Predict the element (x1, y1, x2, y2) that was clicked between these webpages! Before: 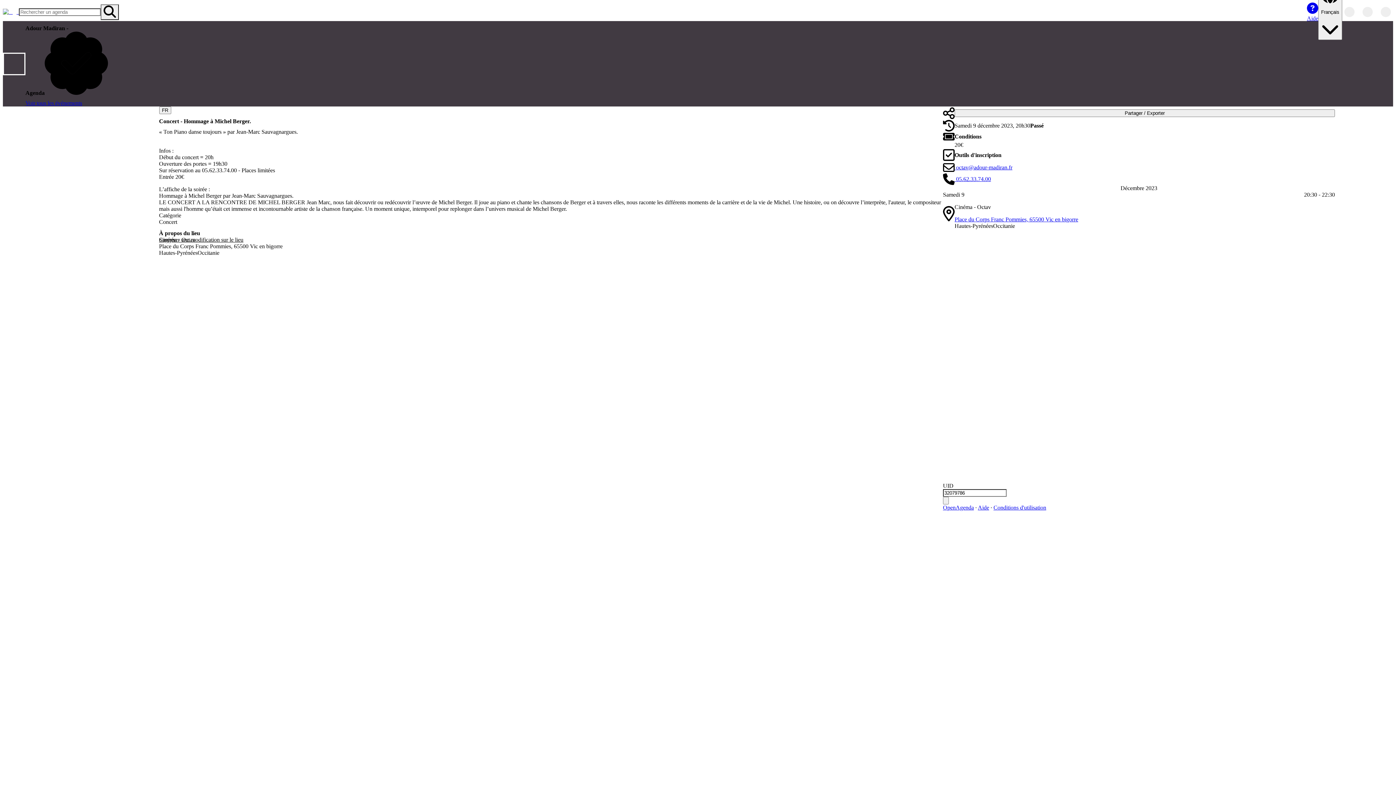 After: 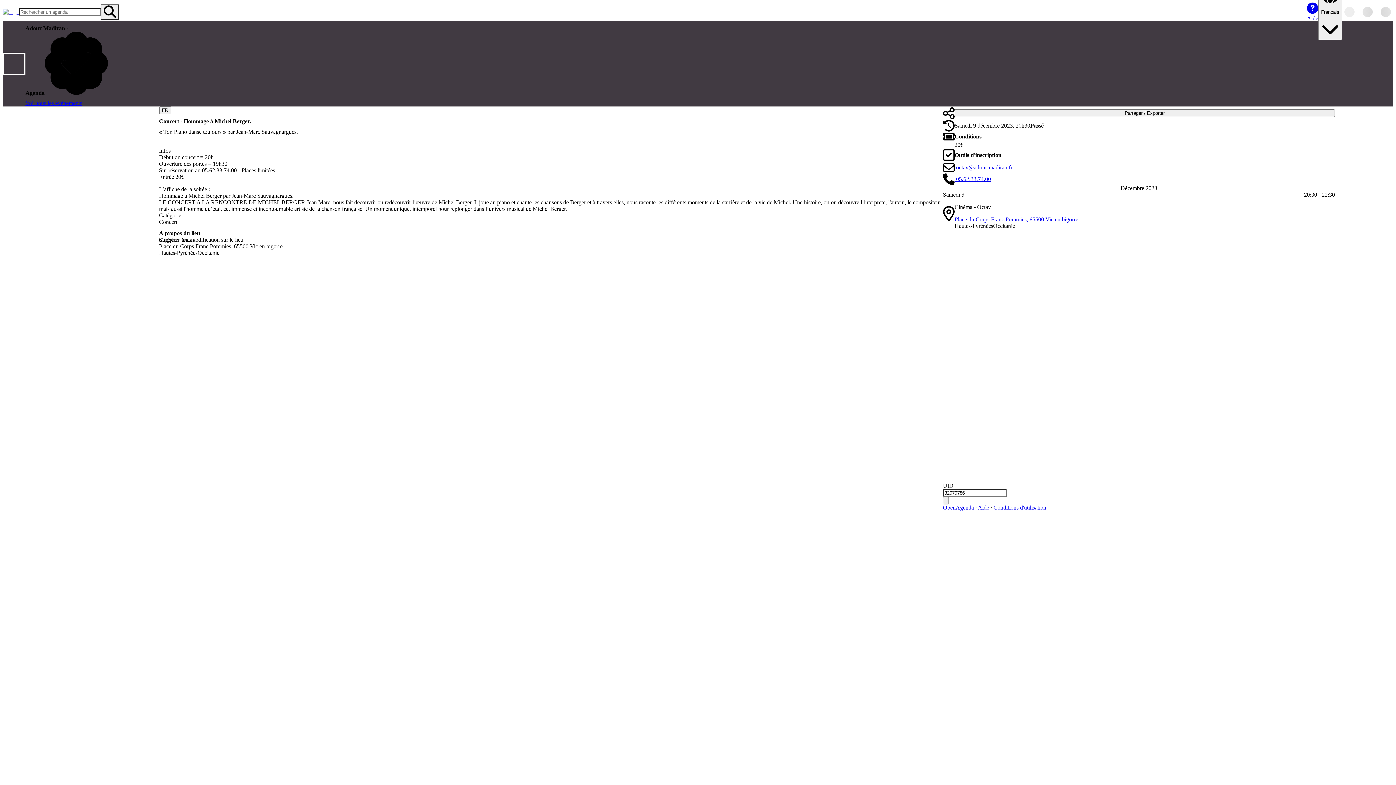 Action: bbox: (978, 504, 989, 511) label: Aide